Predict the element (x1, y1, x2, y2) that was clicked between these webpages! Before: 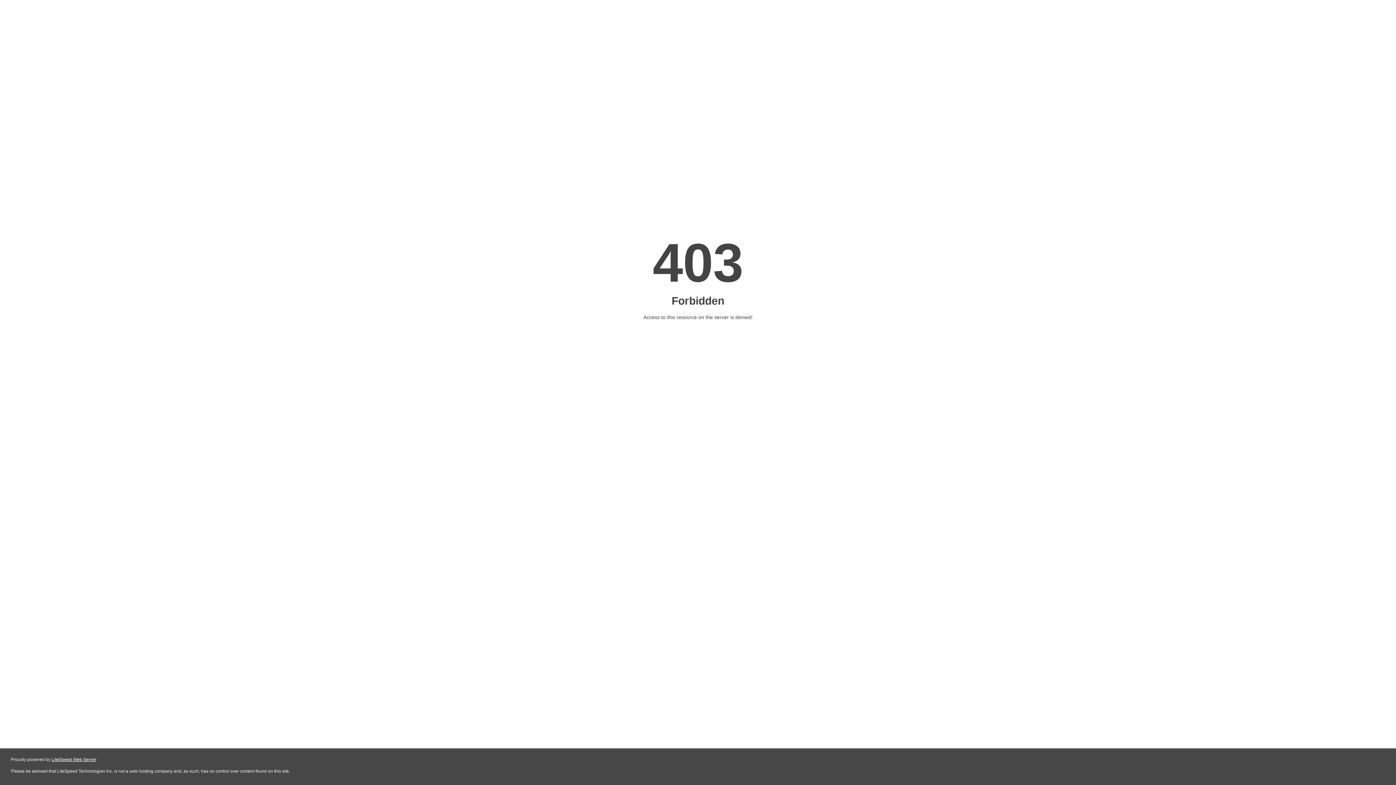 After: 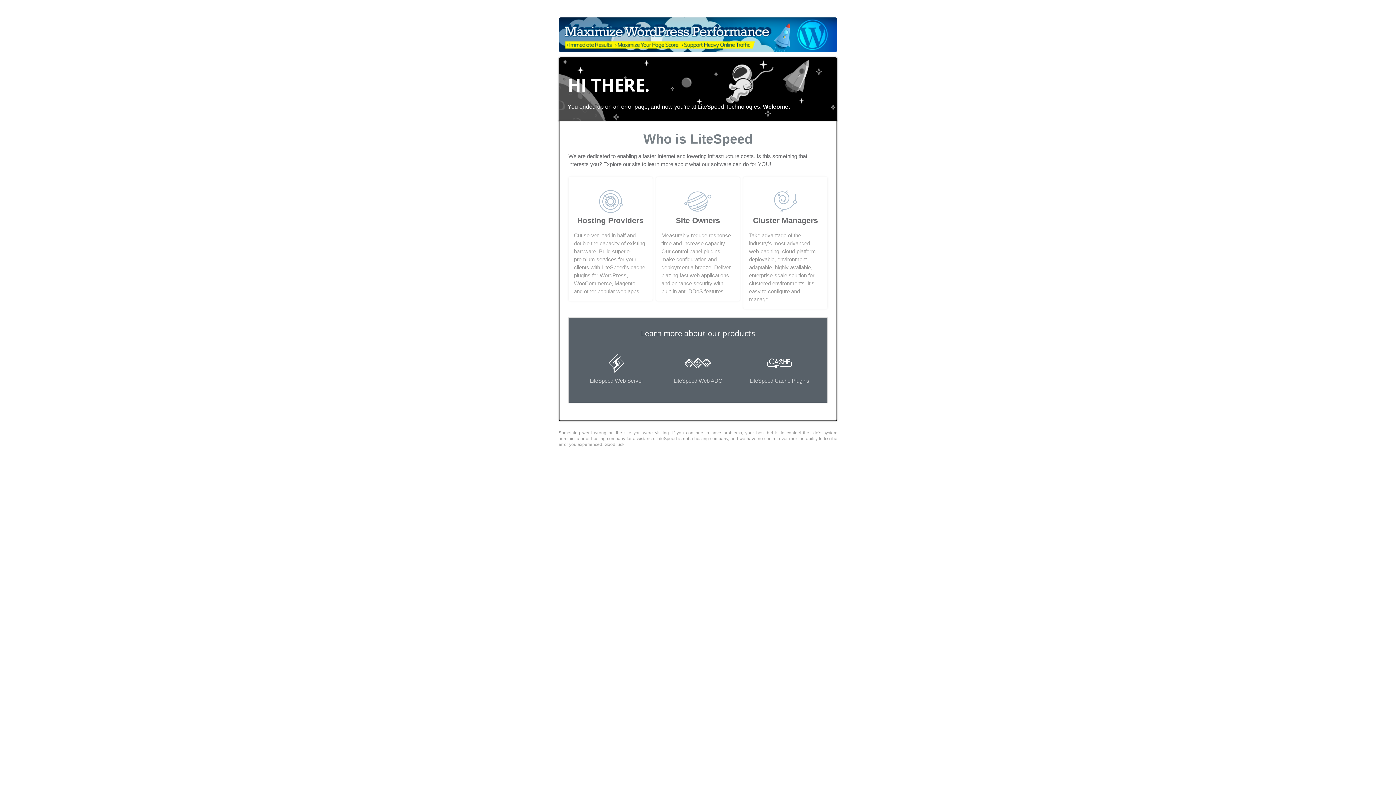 Action: bbox: (51, 757, 96, 762) label: LiteSpeed Web Server